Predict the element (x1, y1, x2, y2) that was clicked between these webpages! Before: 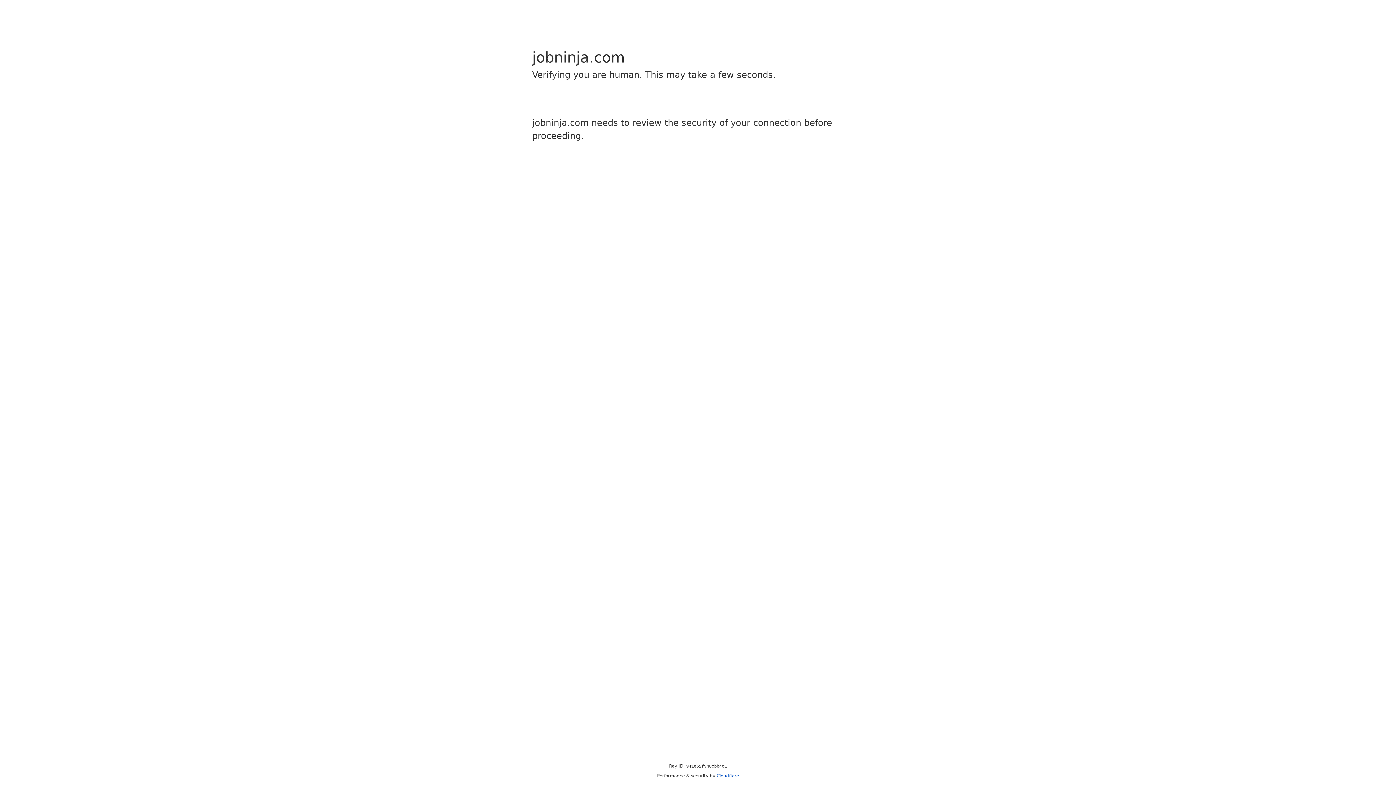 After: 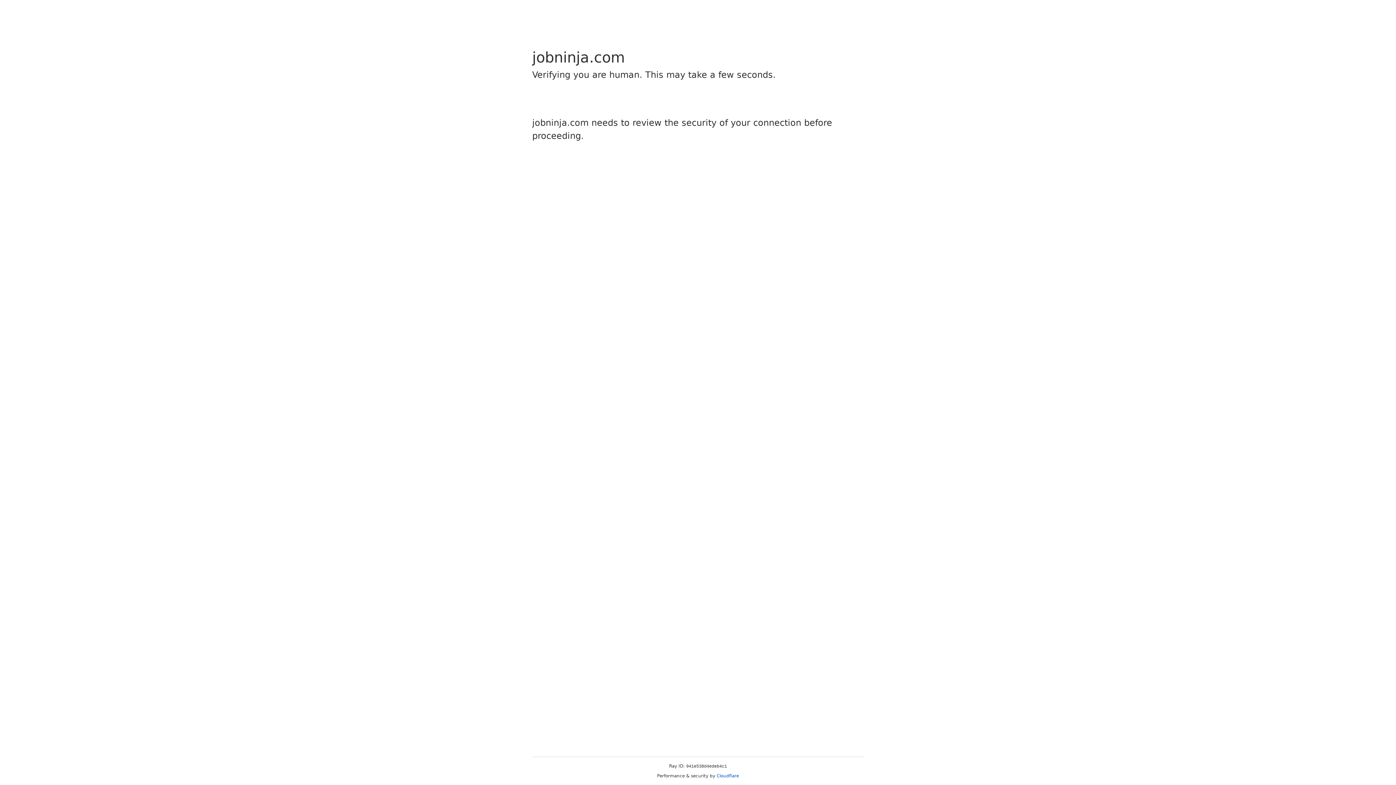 Action: label: Cloudflare bbox: (716, 773, 739, 778)